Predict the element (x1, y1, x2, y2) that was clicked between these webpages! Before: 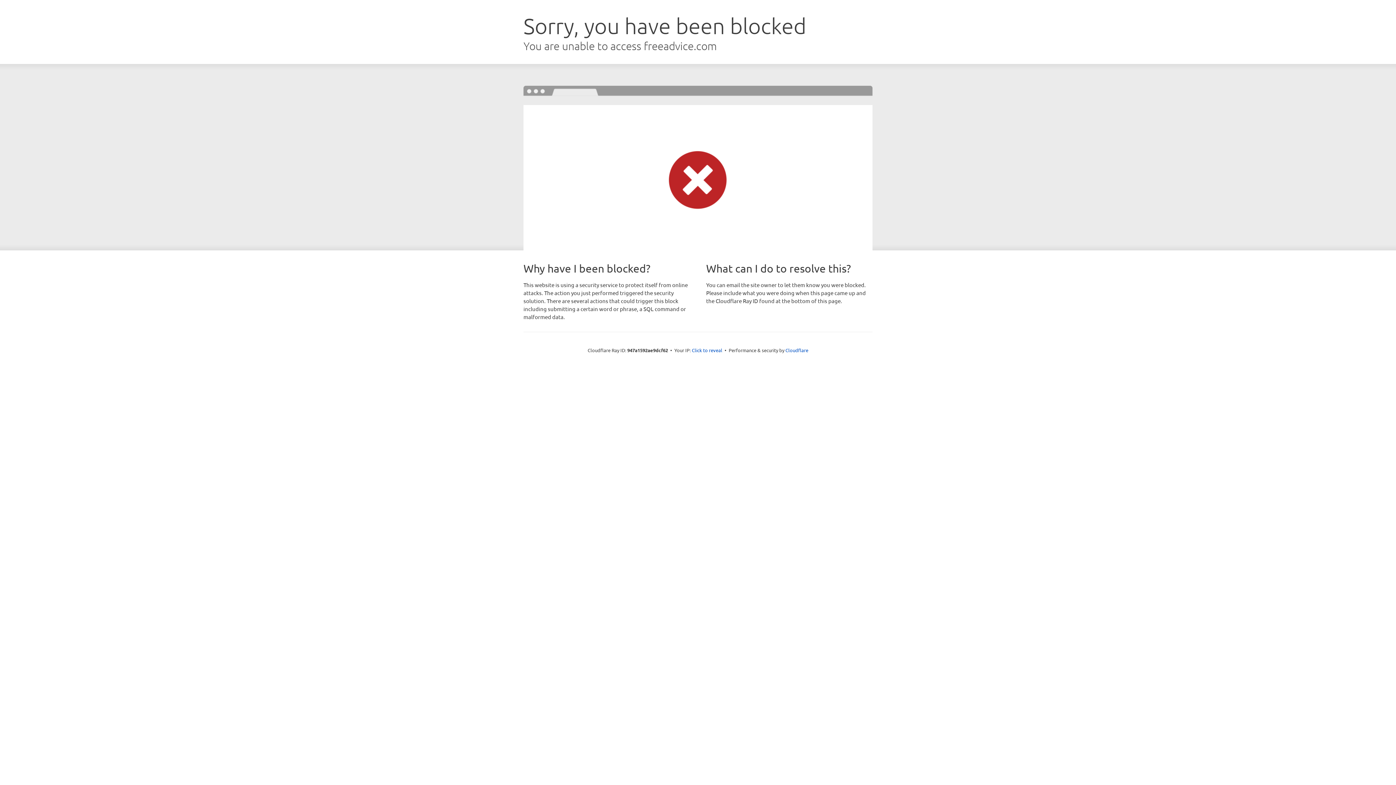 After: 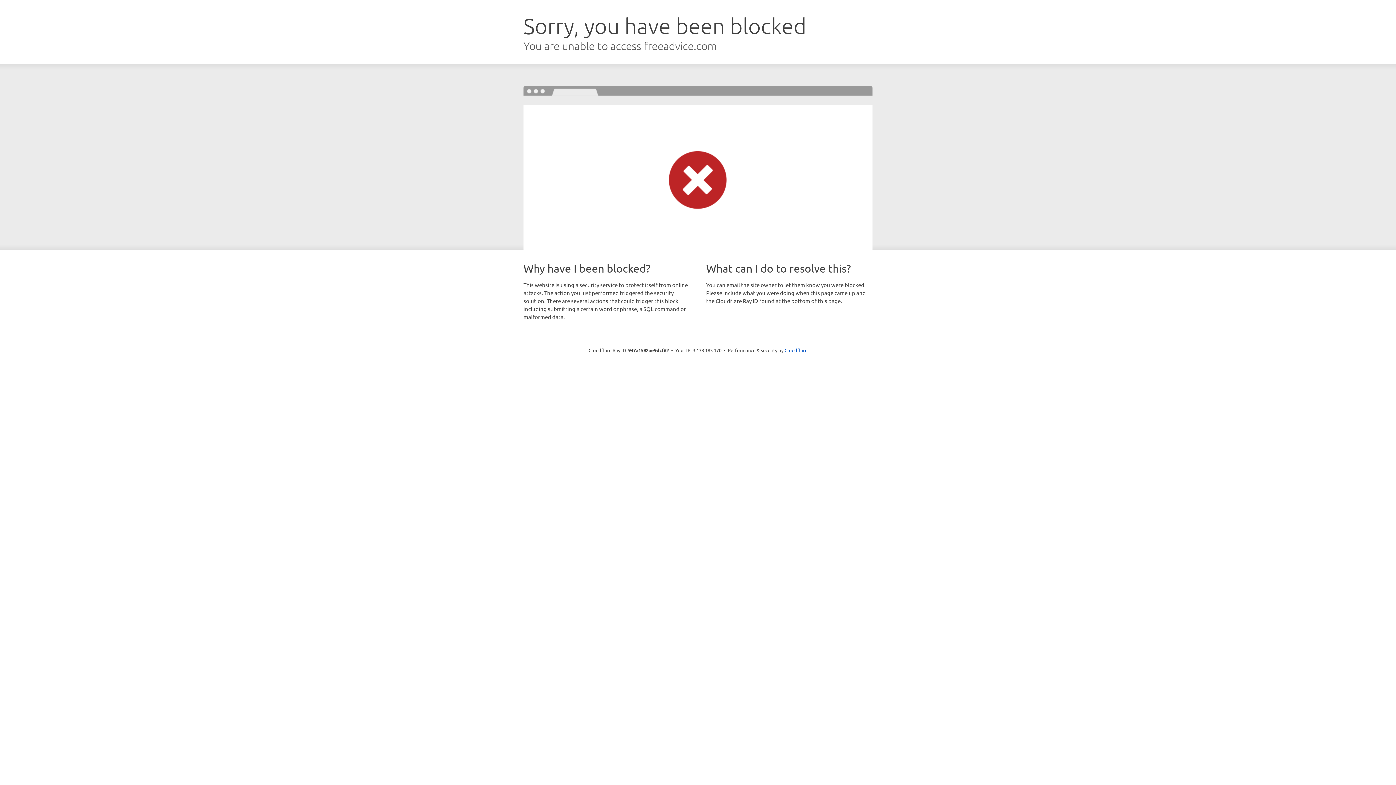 Action: label: Click to reveal bbox: (692, 346, 722, 353)